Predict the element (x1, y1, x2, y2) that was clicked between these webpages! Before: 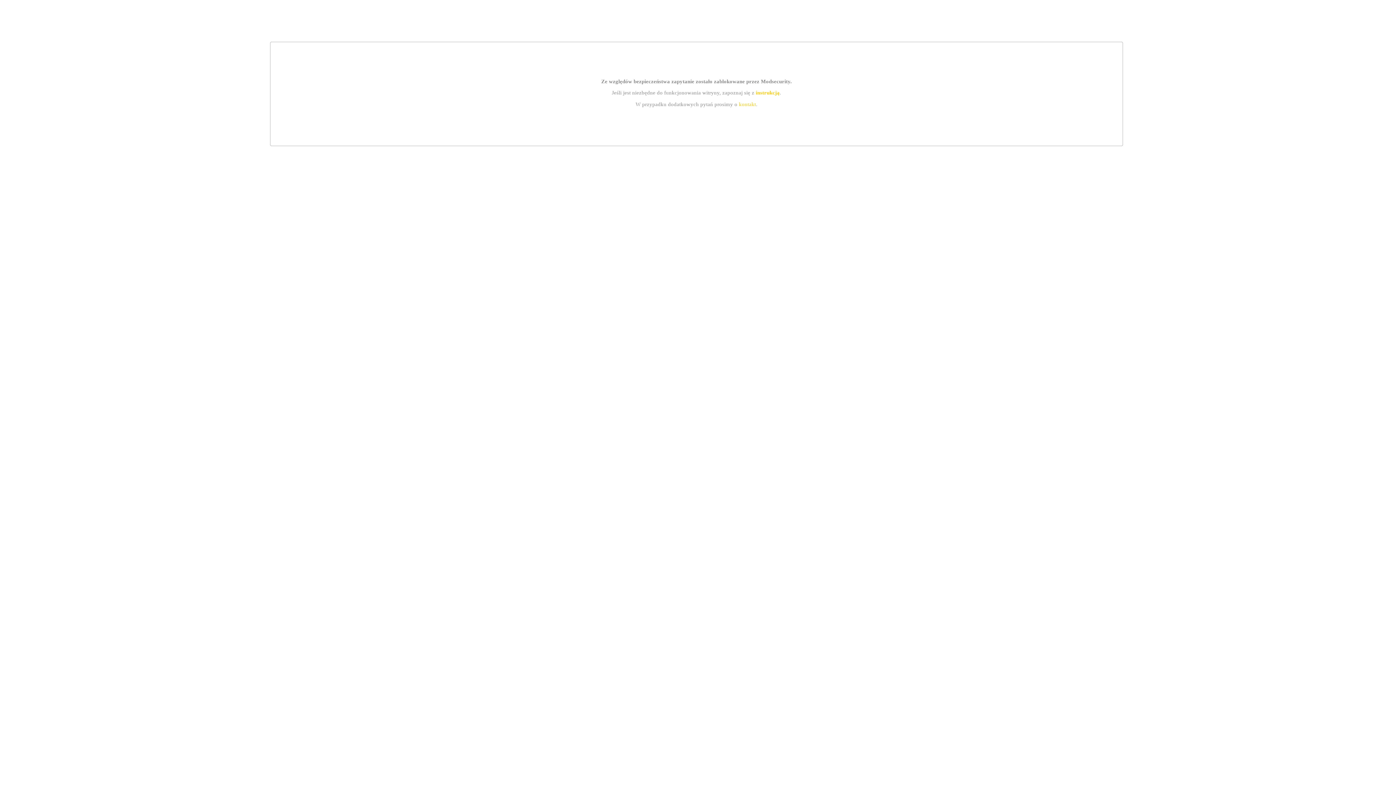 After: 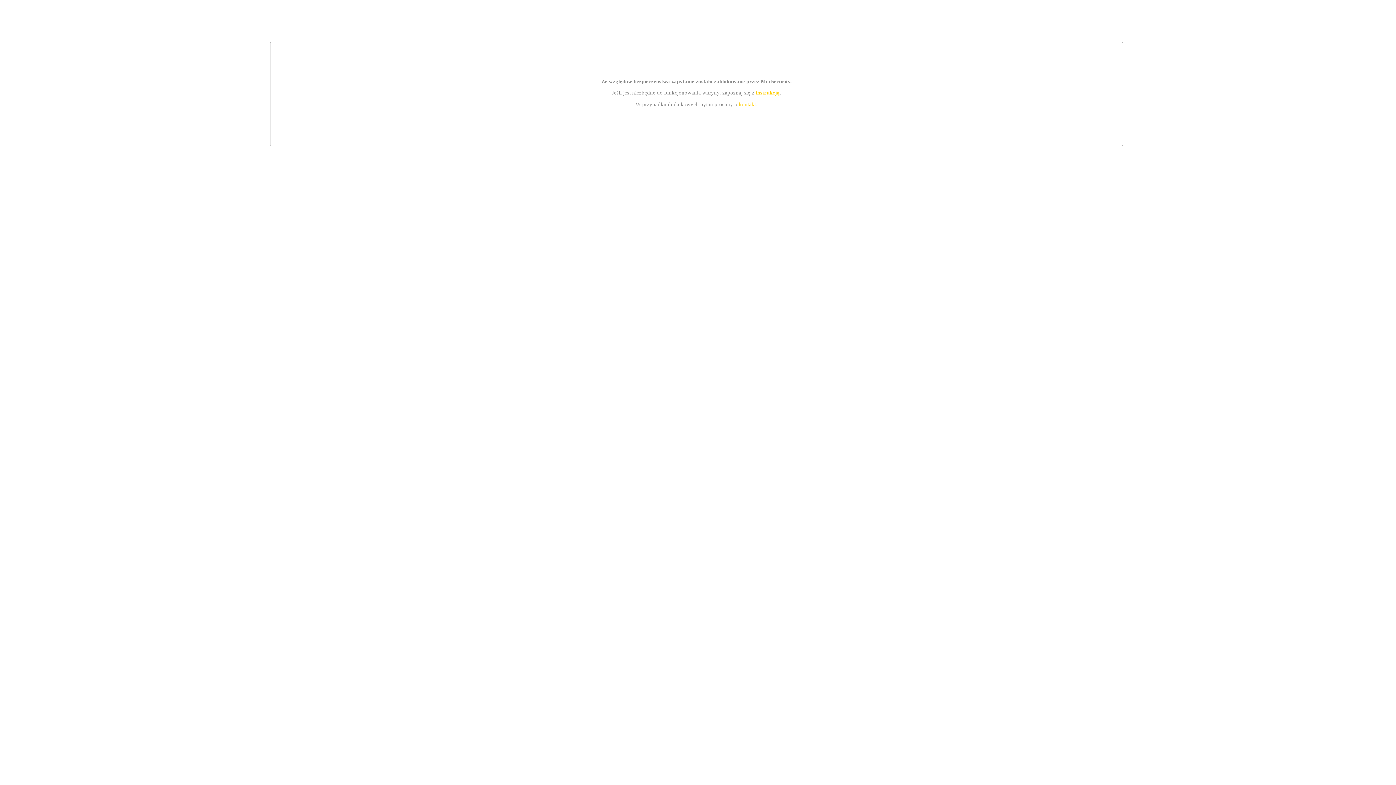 Action: label: instrukcją bbox: (755, 89, 779, 95)